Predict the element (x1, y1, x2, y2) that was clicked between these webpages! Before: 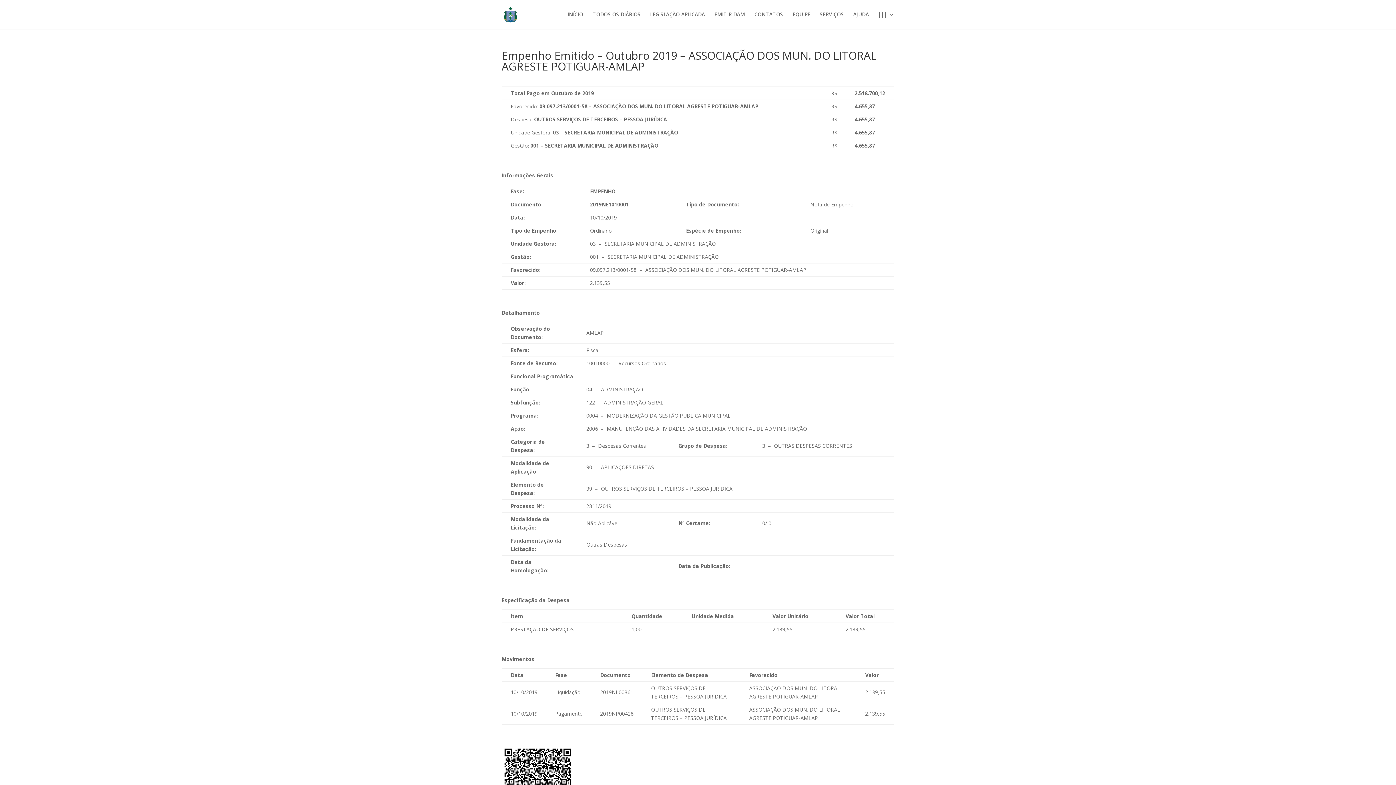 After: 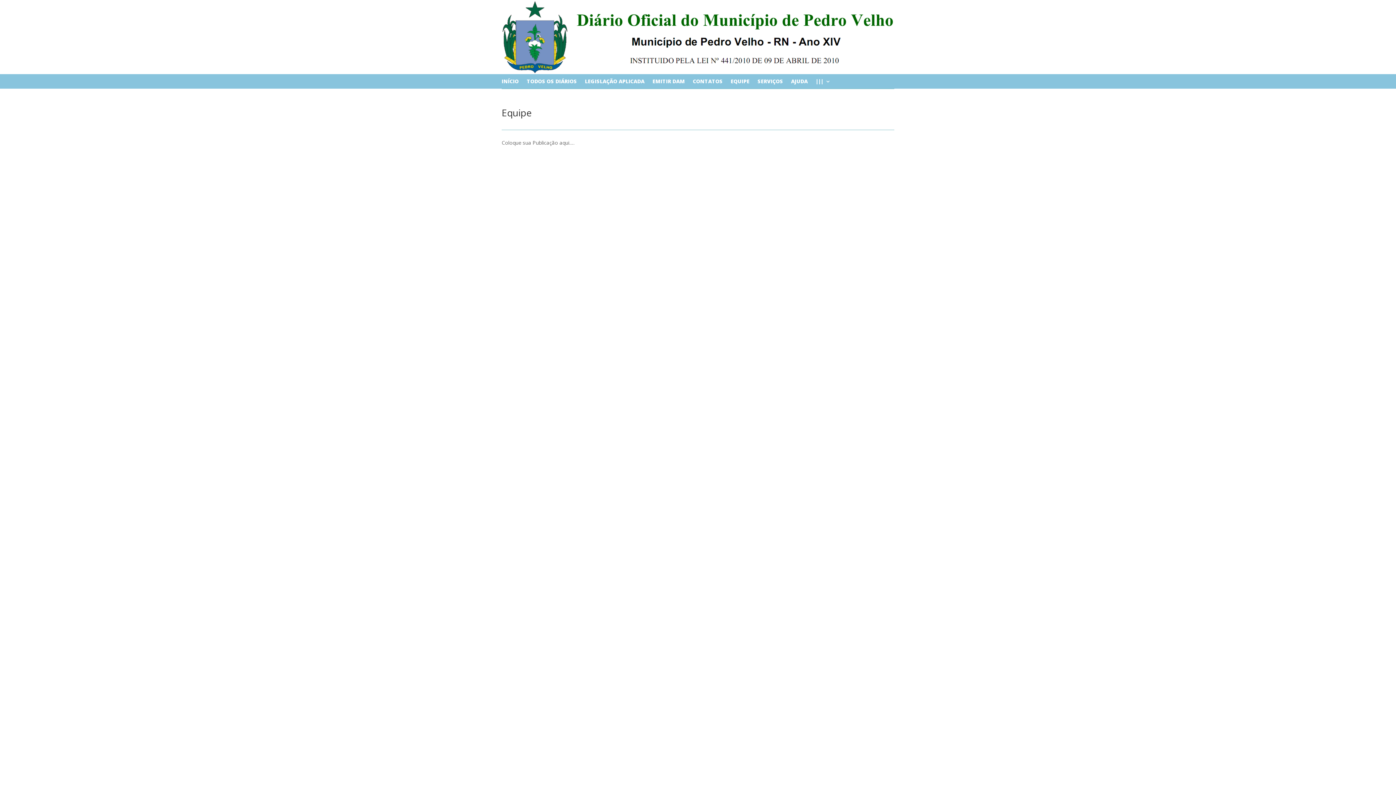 Action: label: EQUIPE bbox: (792, 12, 810, 29)